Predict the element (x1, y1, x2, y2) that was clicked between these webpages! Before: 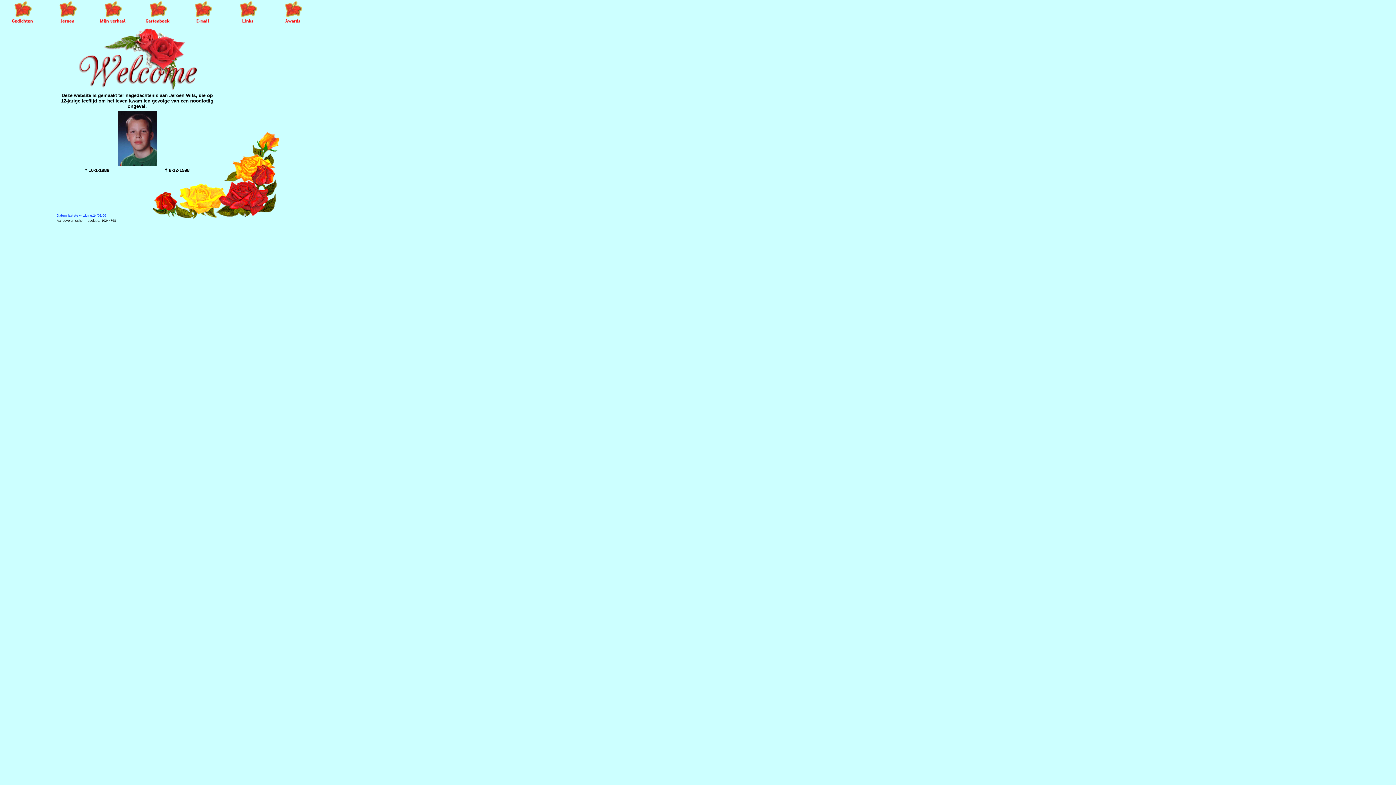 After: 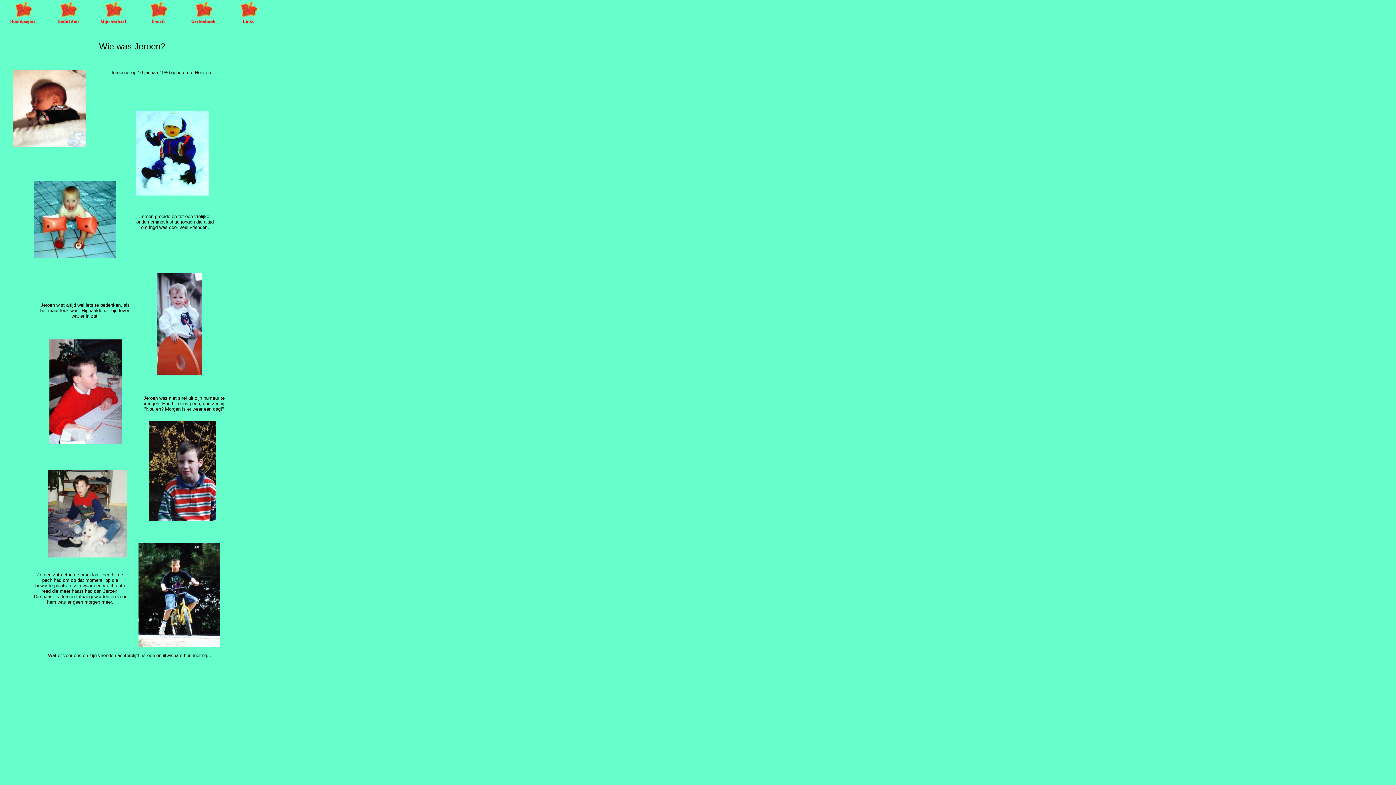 Action: bbox: (45, 20, 90, 25)